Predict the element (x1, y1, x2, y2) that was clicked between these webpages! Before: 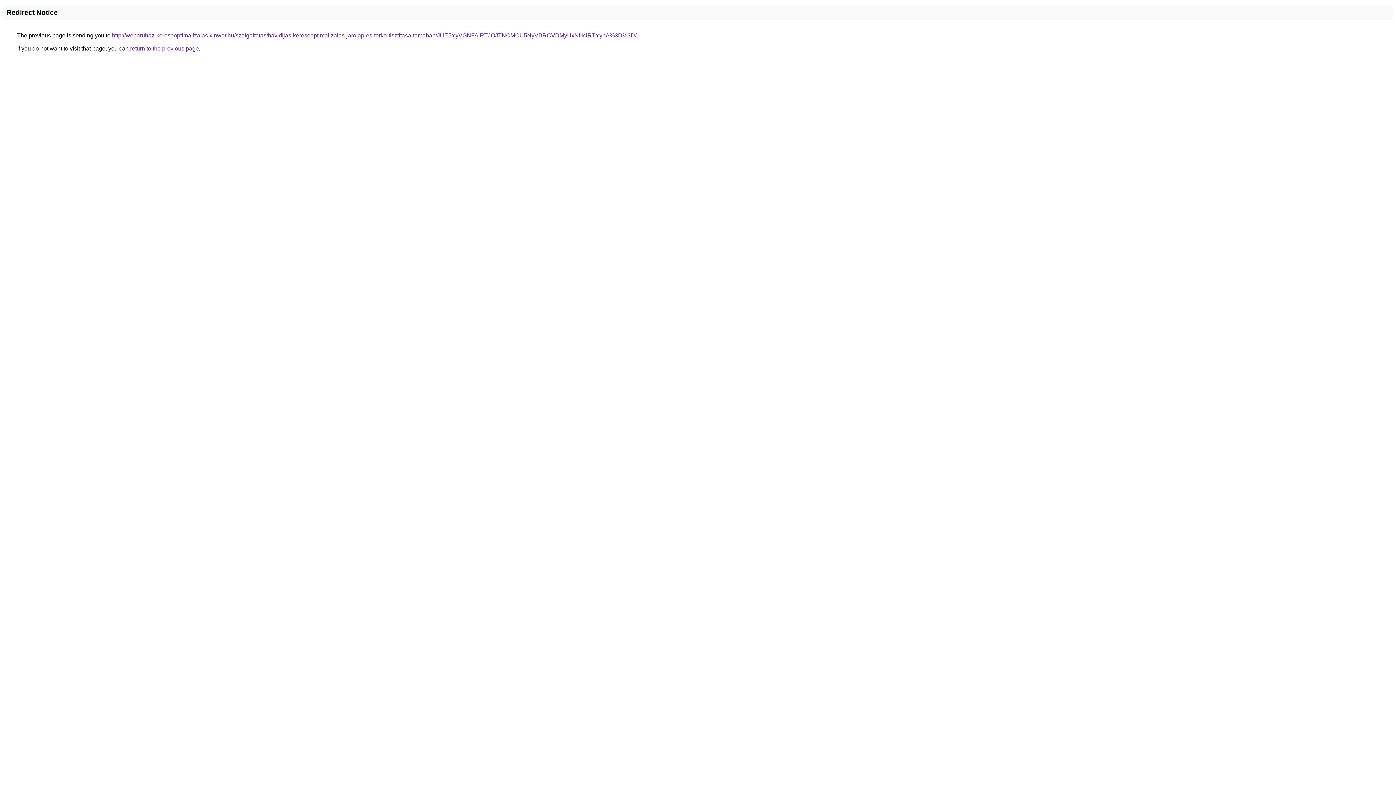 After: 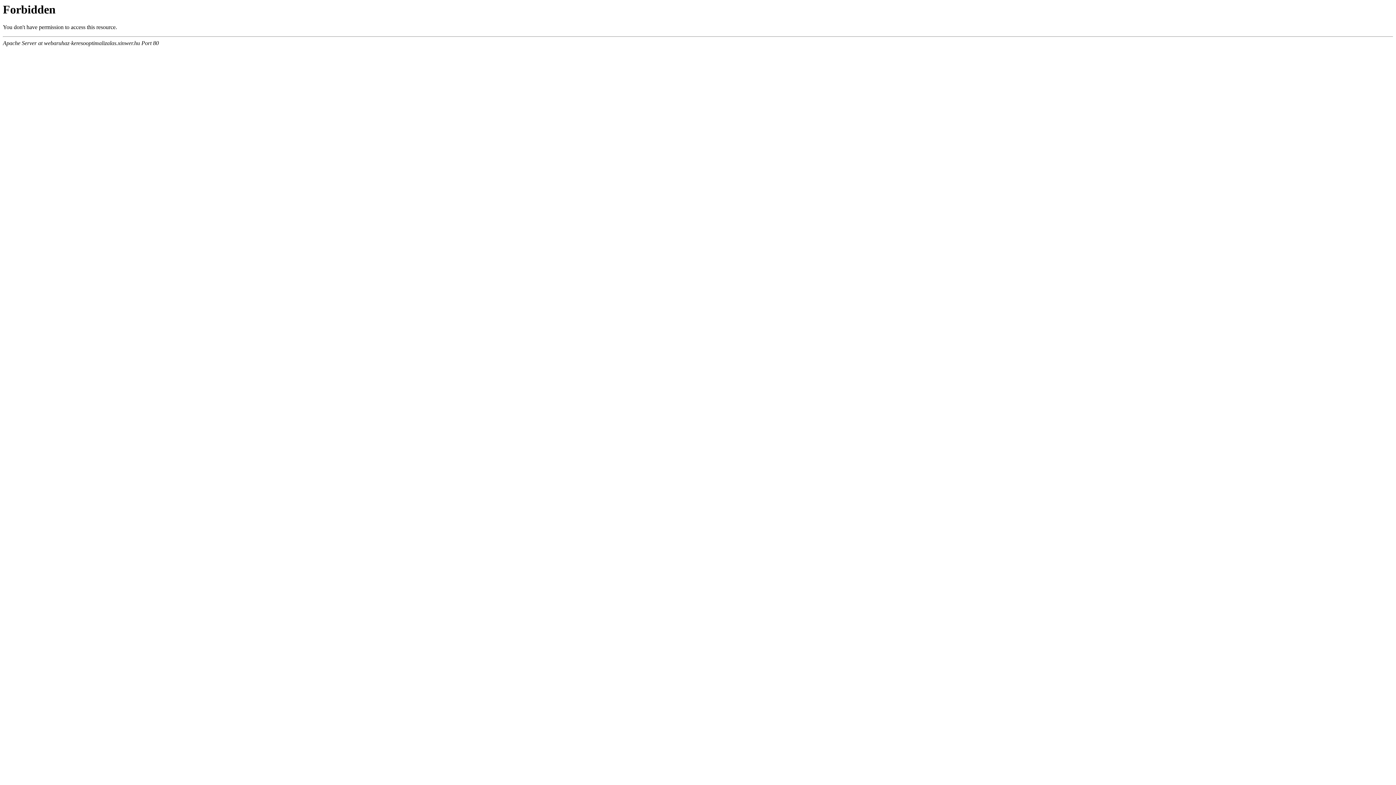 Action: bbox: (112, 32, 636, 38) label: http://webaruhaz-keresooptimalizalas.xinwer.hu/szolgaltatas/havidijas-keresooptimalizalas-jarolap-es-terko-tisztitasa-temaban/JUE5YyVGNFAlRTJOJTNCMCU5NyVBRCVDMyUxNHclRTYybA%3D%3D/